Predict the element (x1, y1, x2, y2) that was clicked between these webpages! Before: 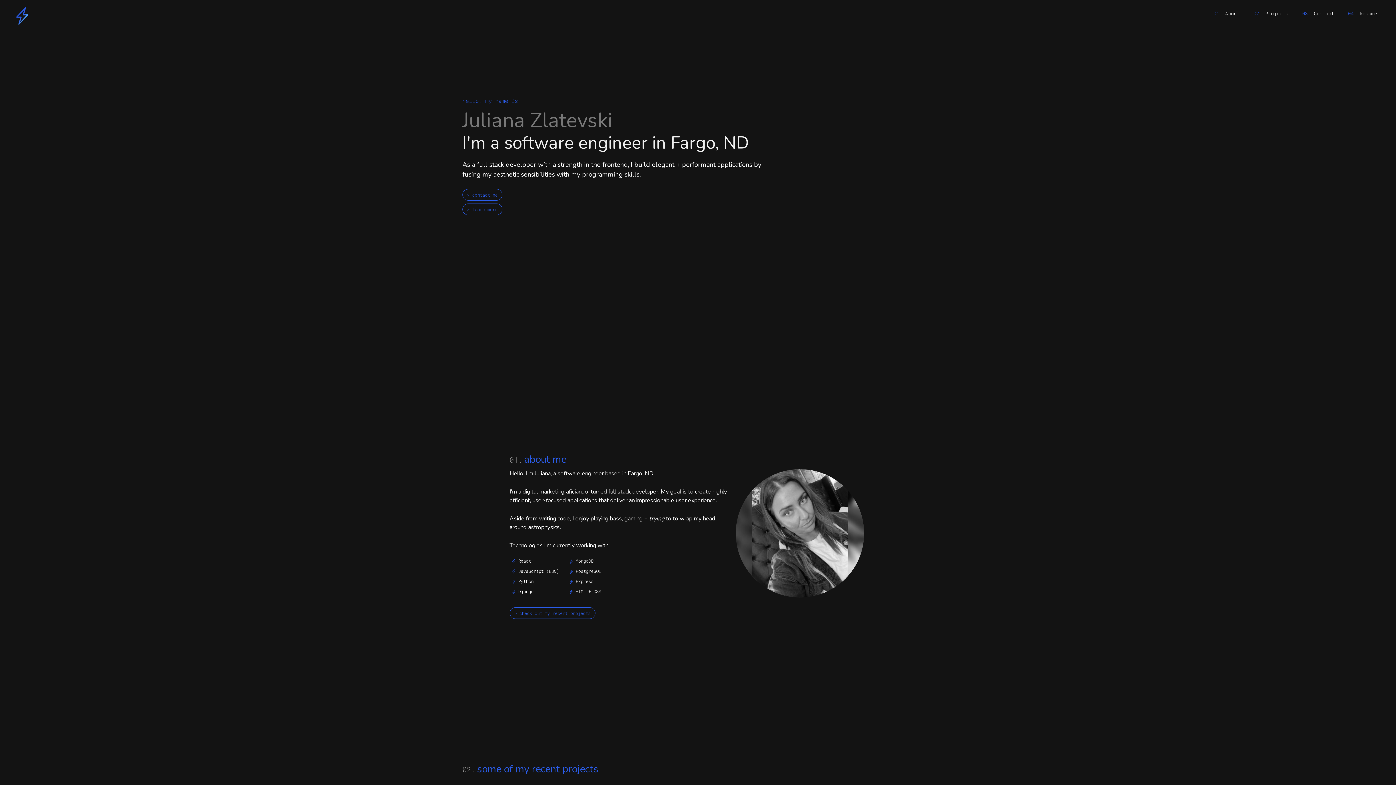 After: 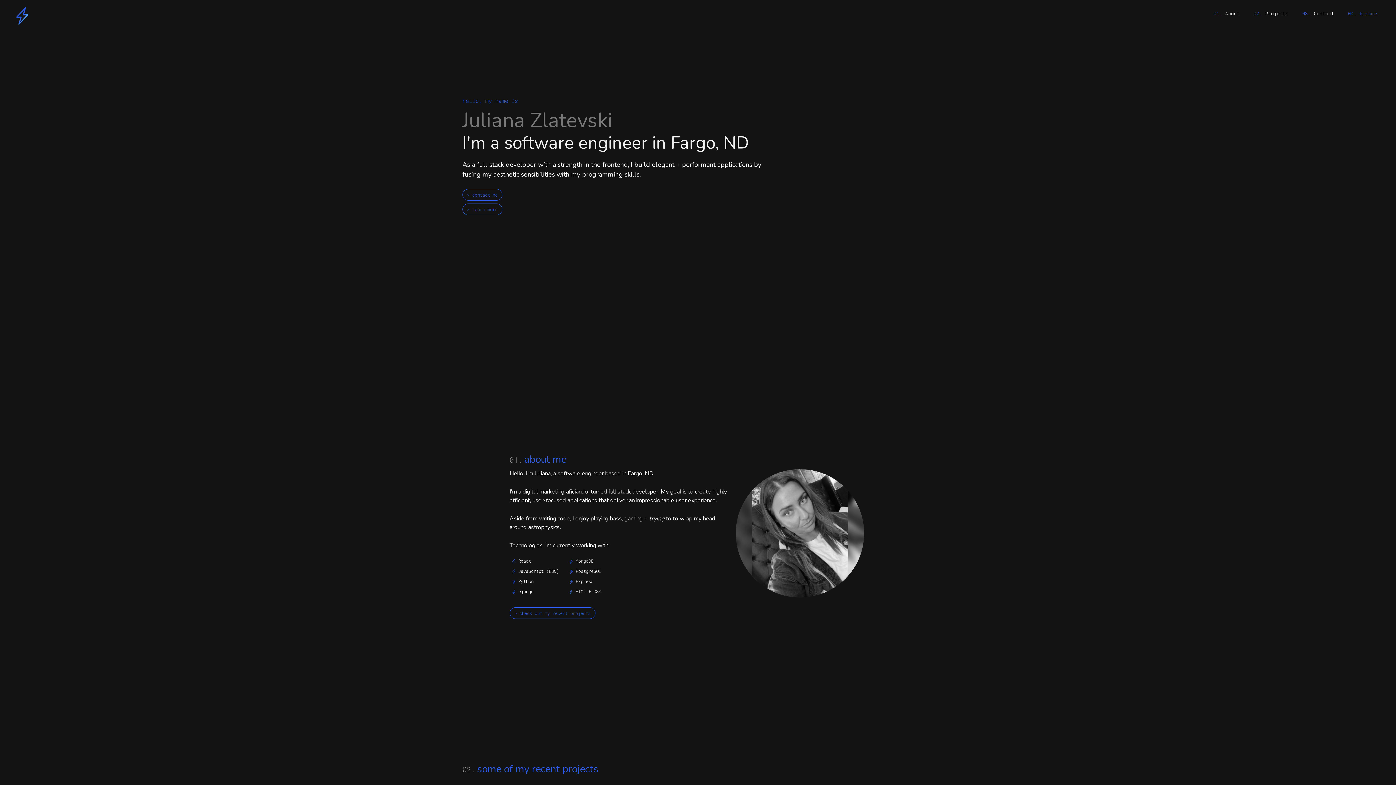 Action: label: 04. Resume bbox: (1344, 6, 1381, 16)